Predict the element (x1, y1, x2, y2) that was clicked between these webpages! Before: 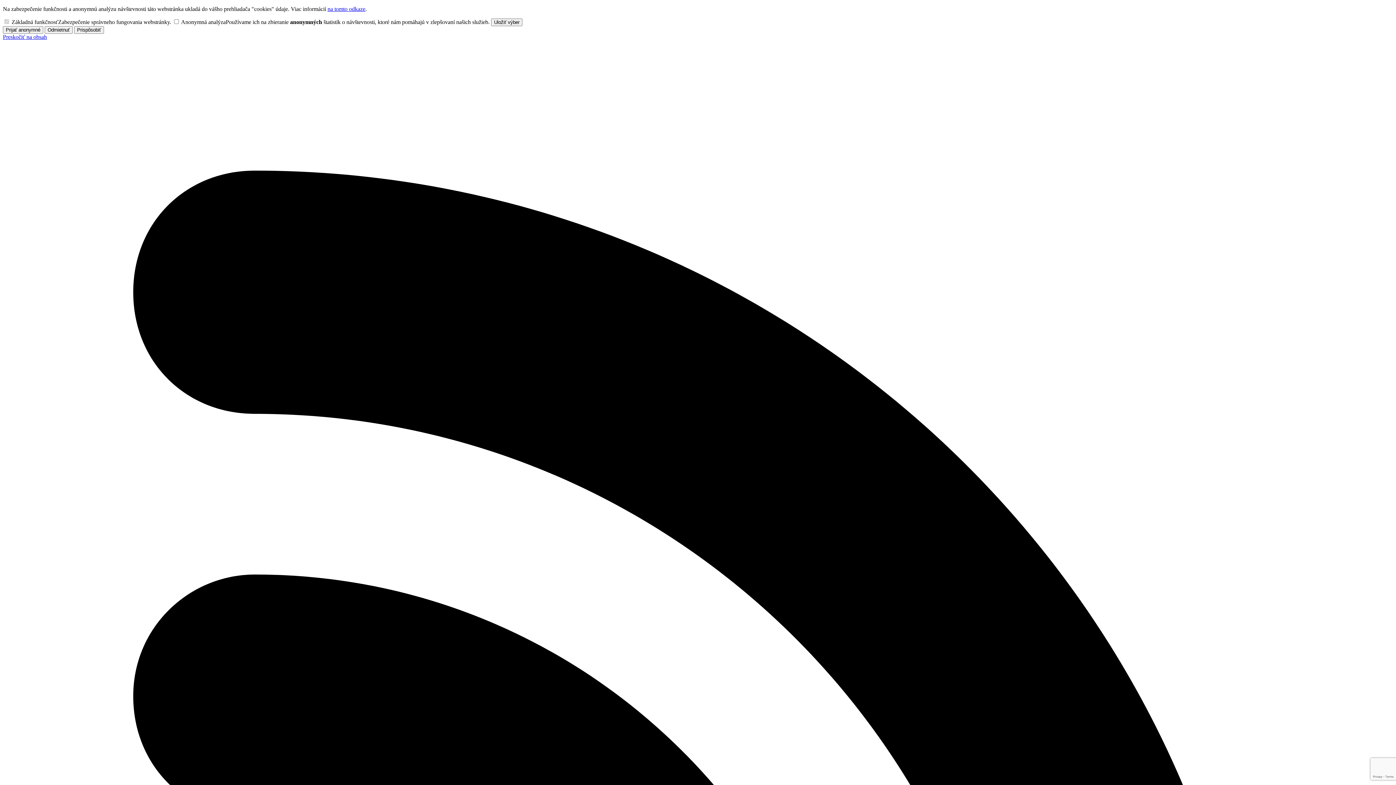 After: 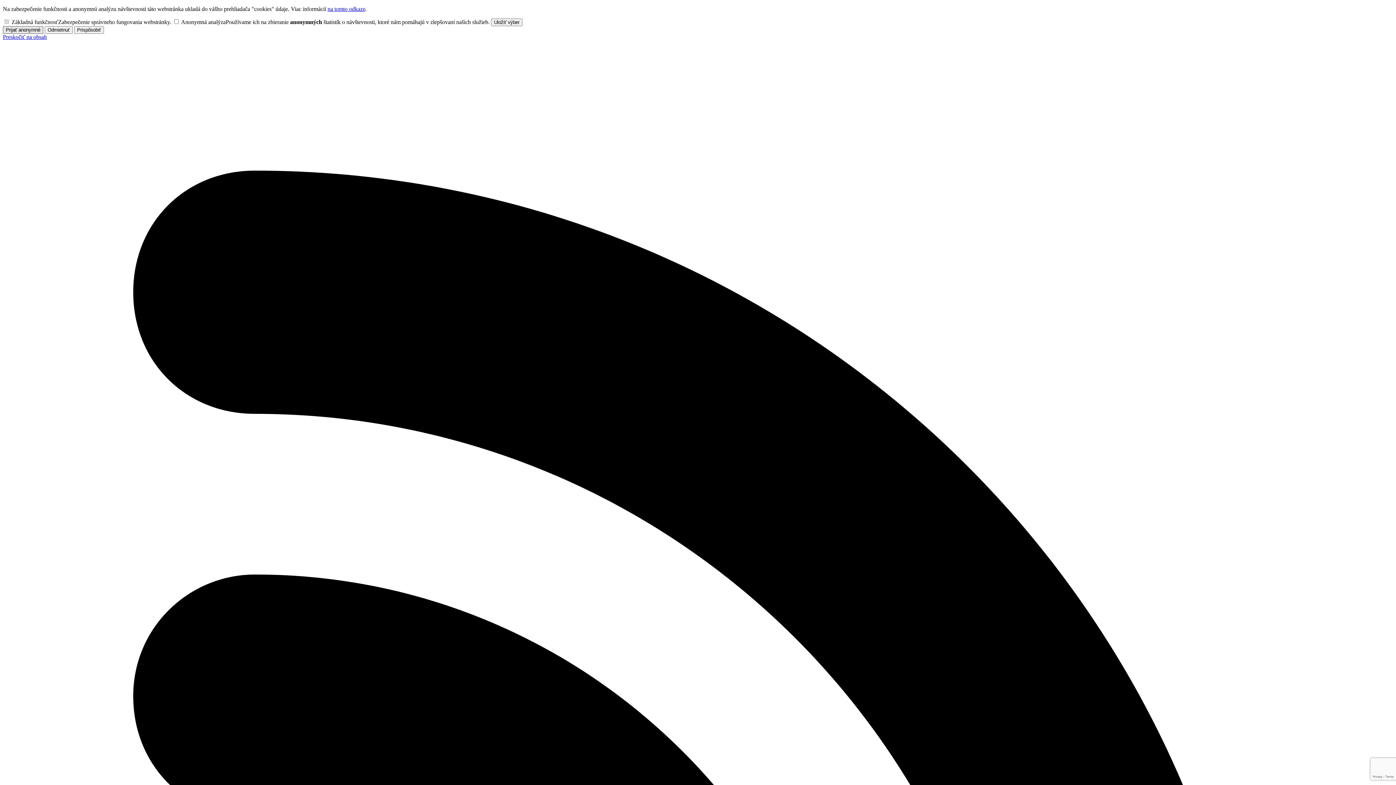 Action: label: Prijať anonymné bbox: (2, 26, 43, 33)